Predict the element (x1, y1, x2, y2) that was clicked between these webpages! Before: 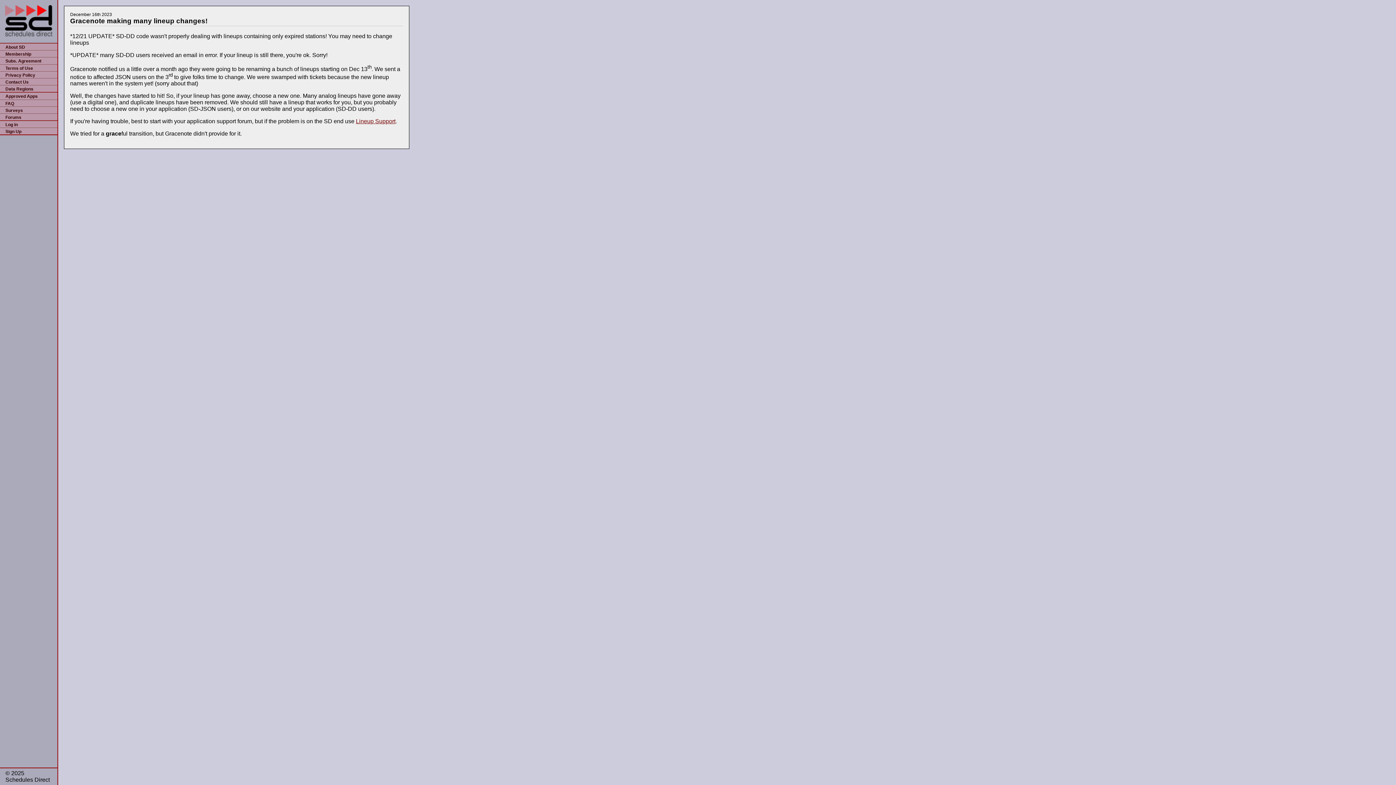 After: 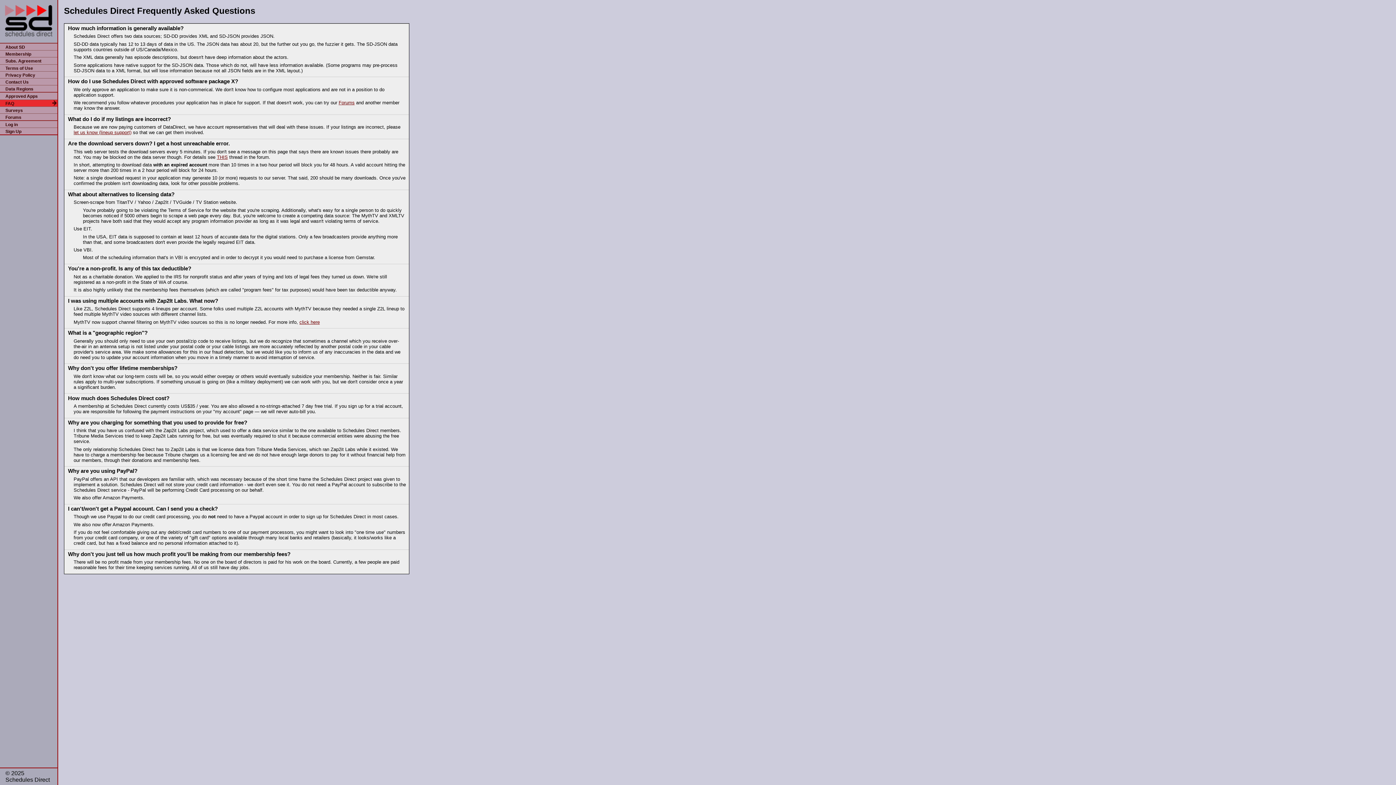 Action: bbox: (0, 99, 57, 106) label: FAQ